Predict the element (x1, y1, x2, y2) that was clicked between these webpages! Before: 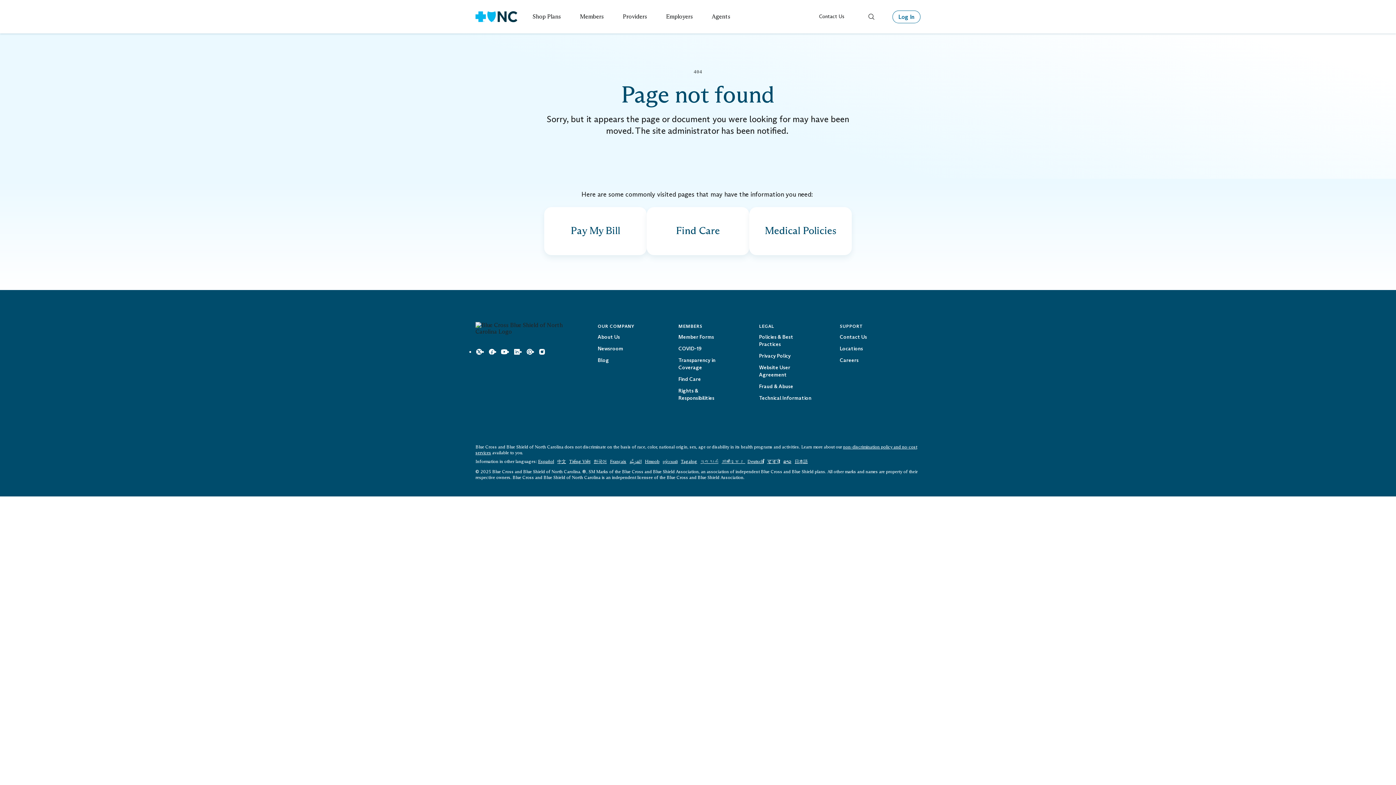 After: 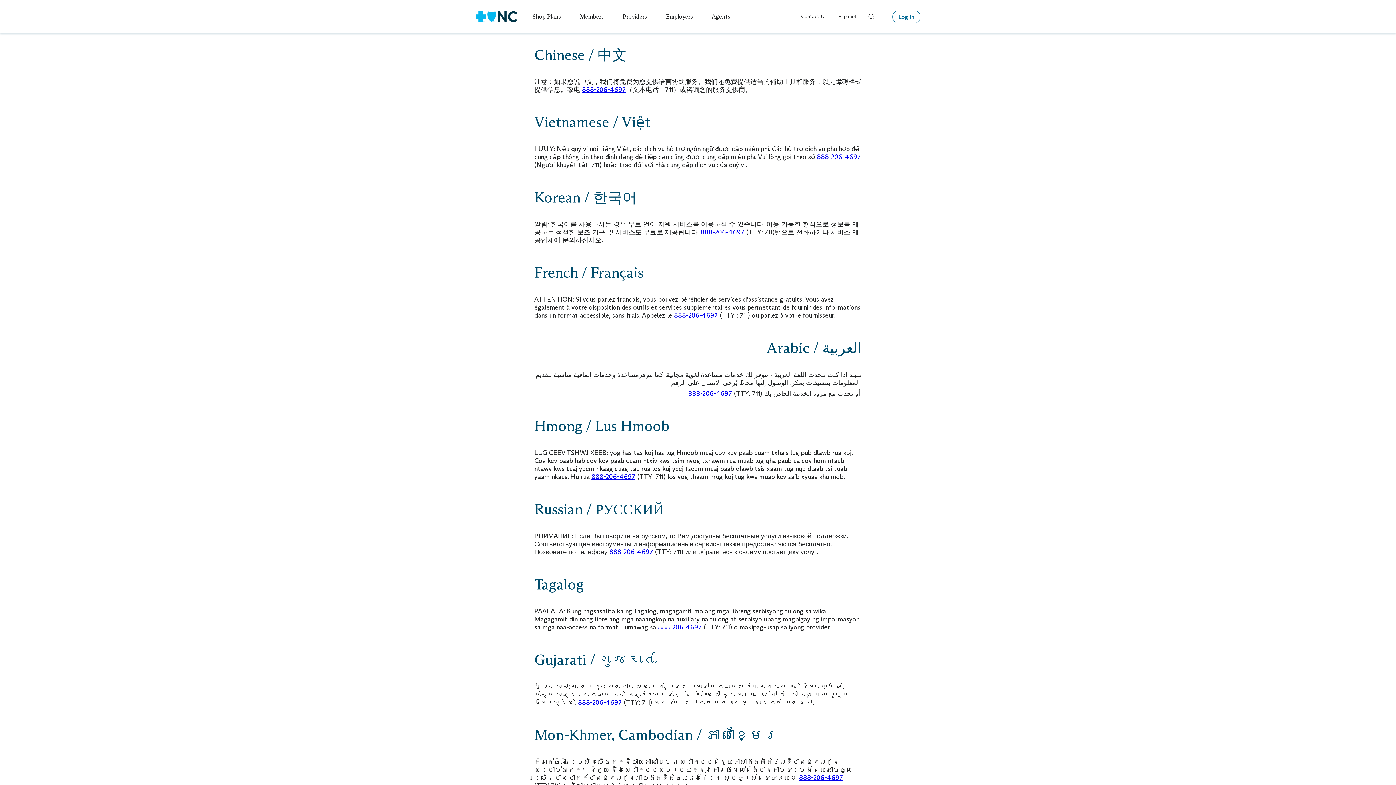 Action: bbox: (557, 459, 566, 464) label: 中文